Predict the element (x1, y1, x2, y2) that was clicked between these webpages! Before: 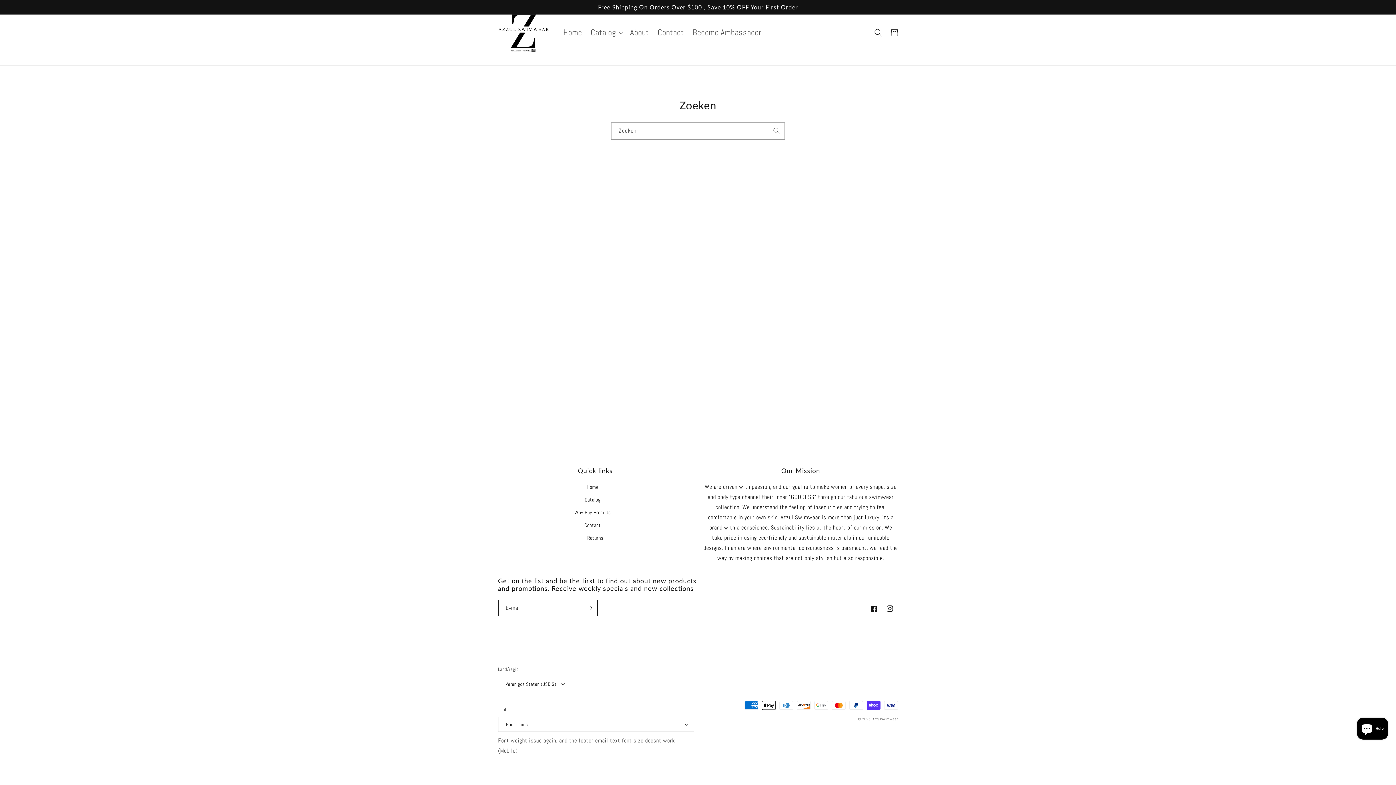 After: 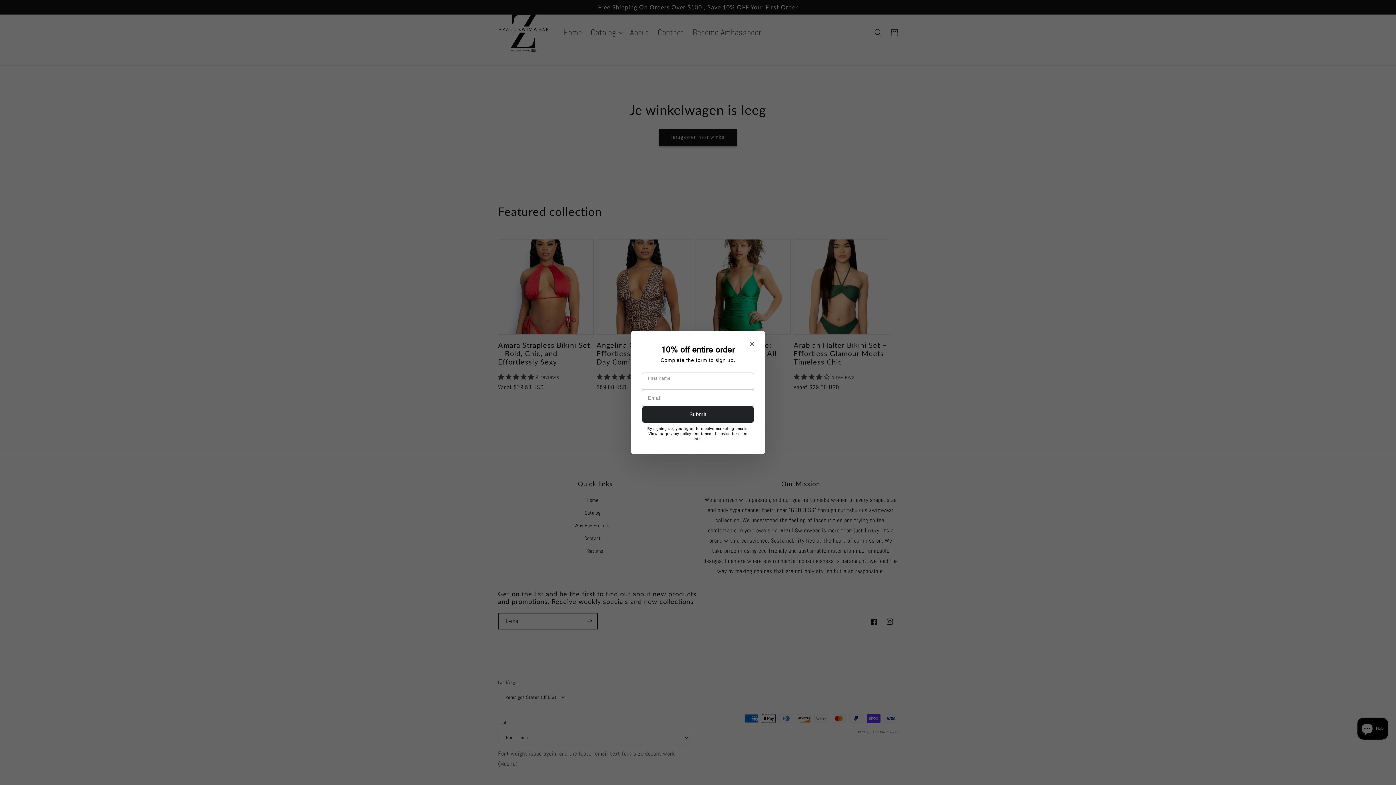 Action: label: Winkelwagen bbox: (886, 24, 902, 40)